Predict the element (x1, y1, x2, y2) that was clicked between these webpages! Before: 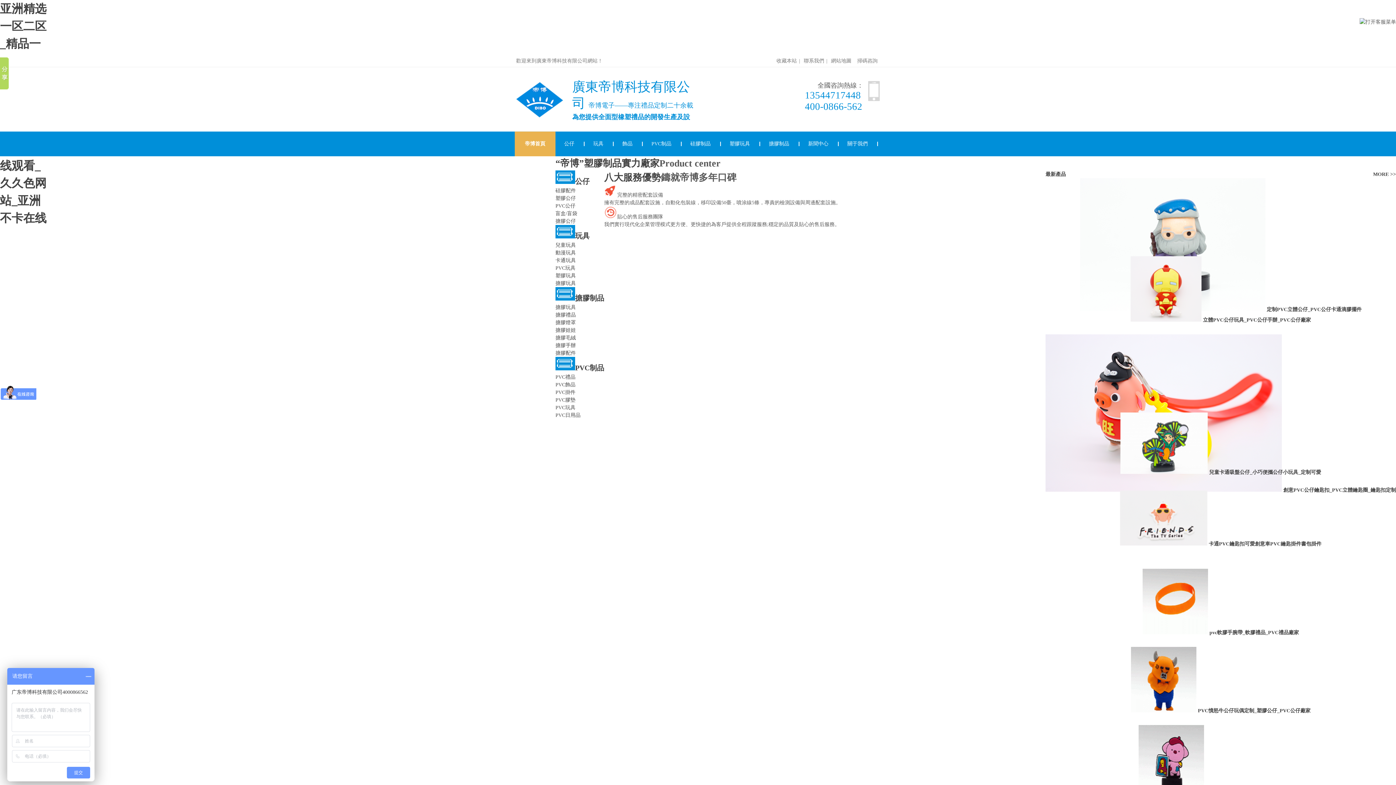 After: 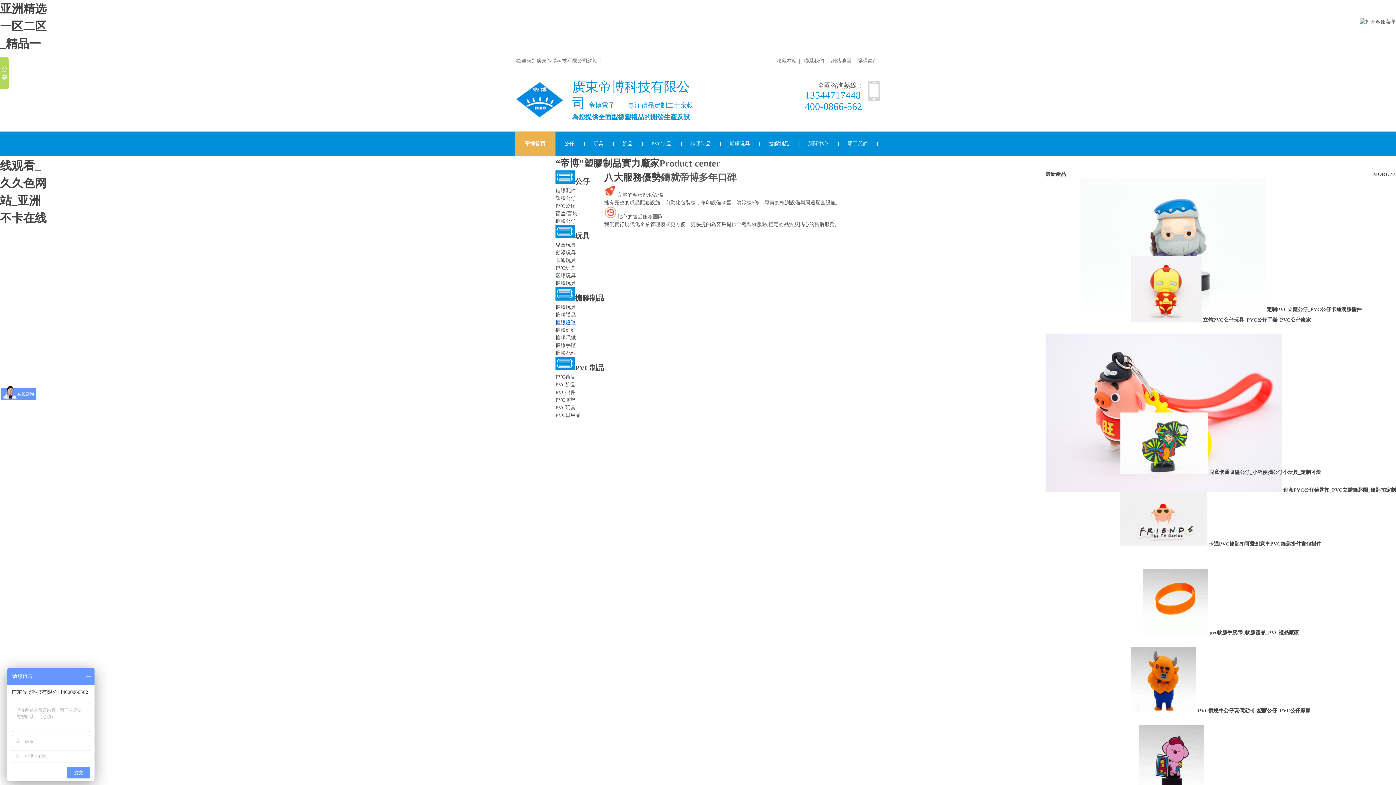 Action: bbox: (555, 320, 576, 325) label: 搪膠燈罩